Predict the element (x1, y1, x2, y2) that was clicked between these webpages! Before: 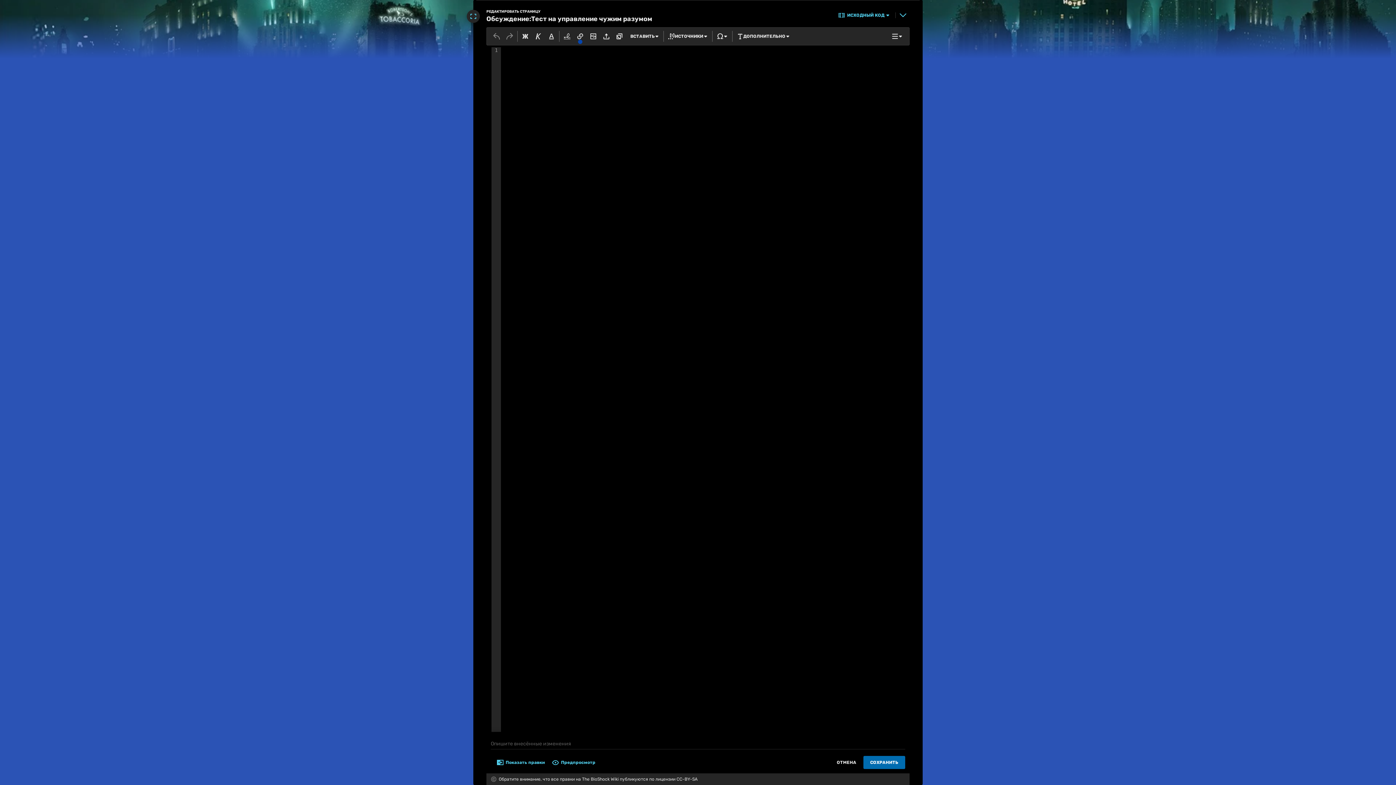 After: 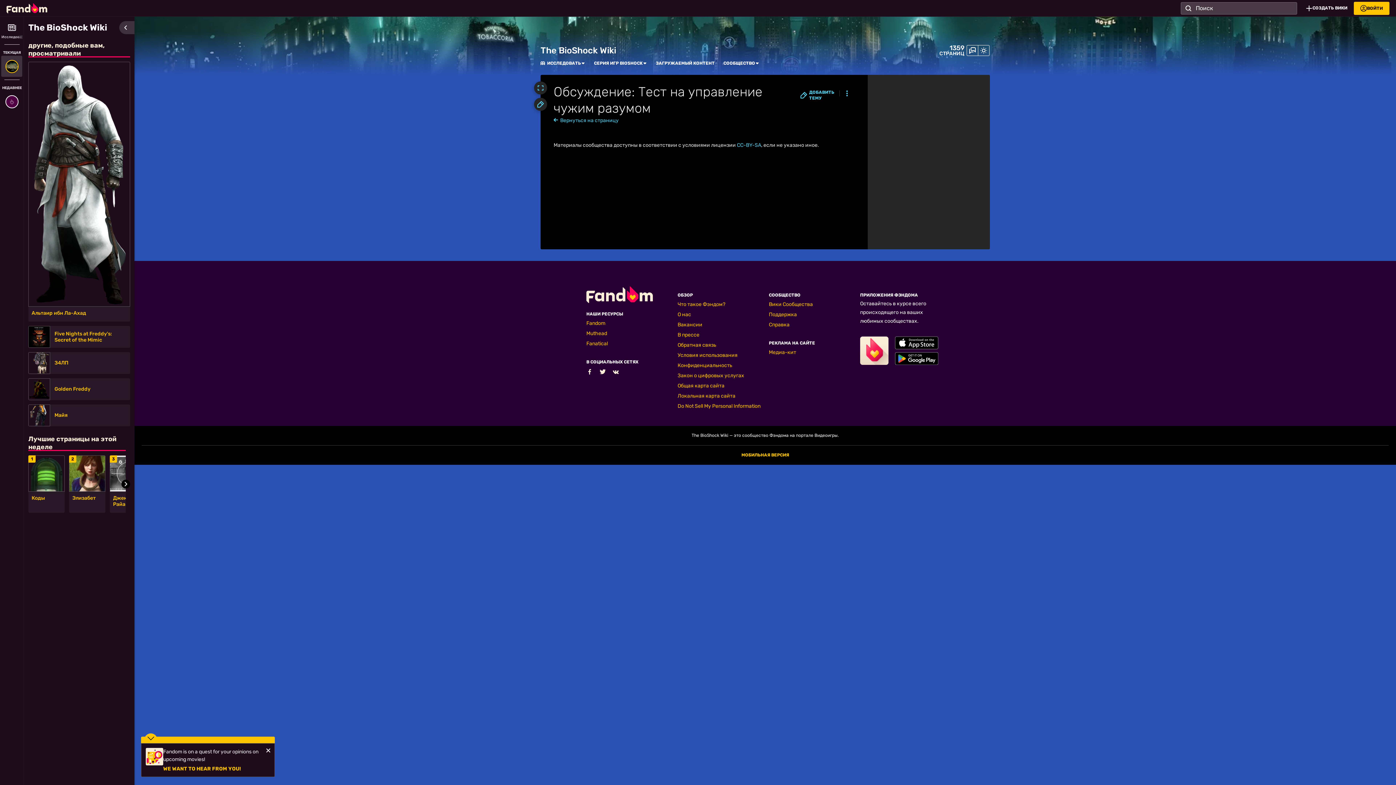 Action: label: СОХРАНИТЬ bbox: (863, 756, 905, 769)